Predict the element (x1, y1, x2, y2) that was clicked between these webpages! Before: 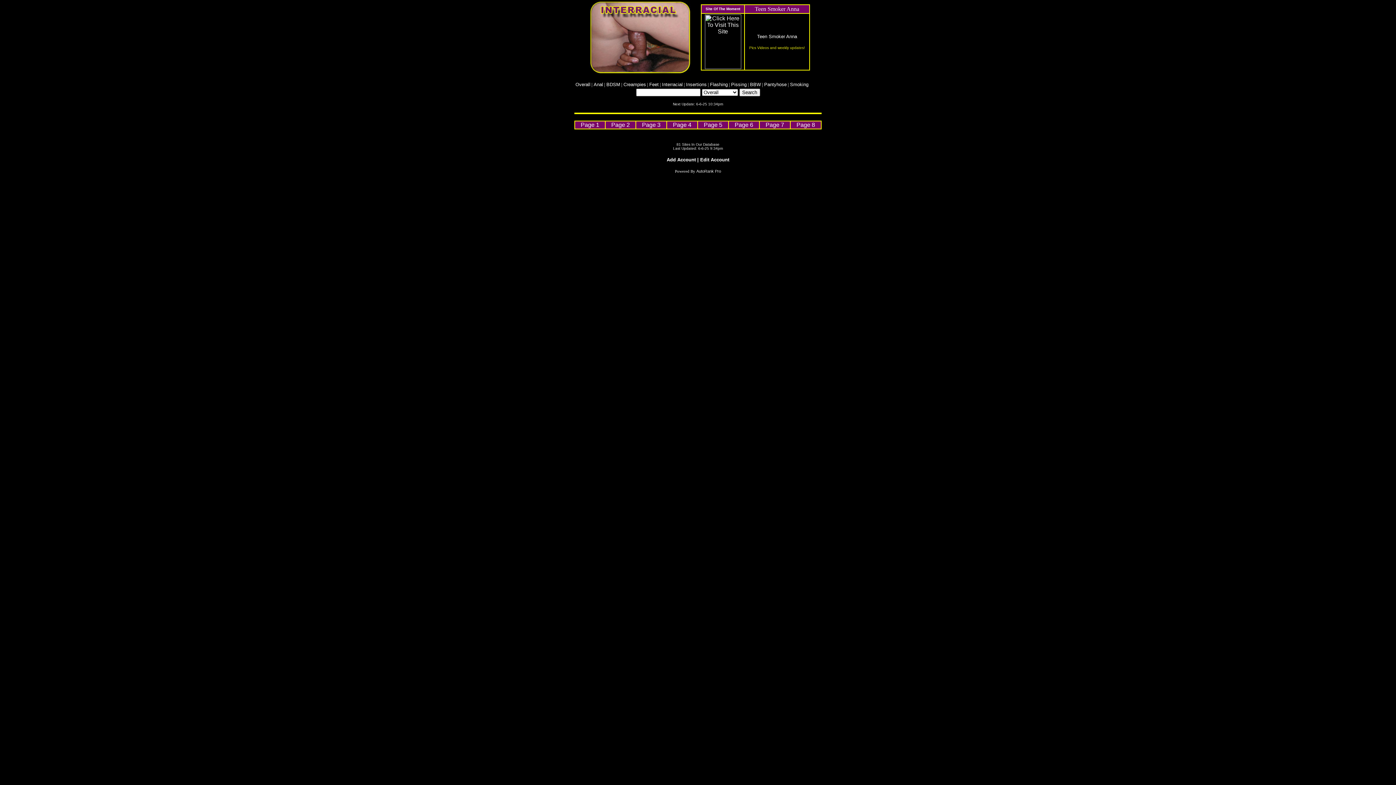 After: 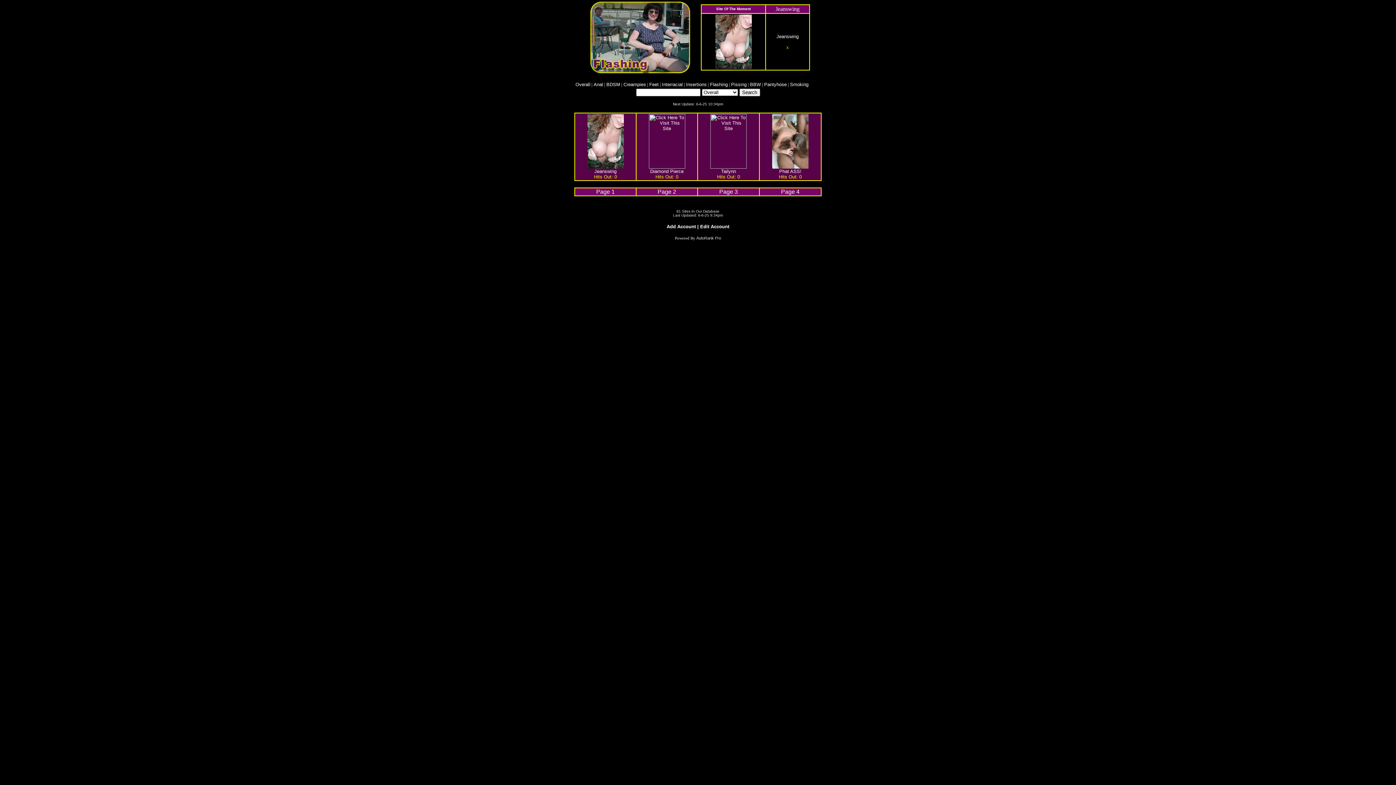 Action: label: Flashing bbox: (710, 81, 728, 87)